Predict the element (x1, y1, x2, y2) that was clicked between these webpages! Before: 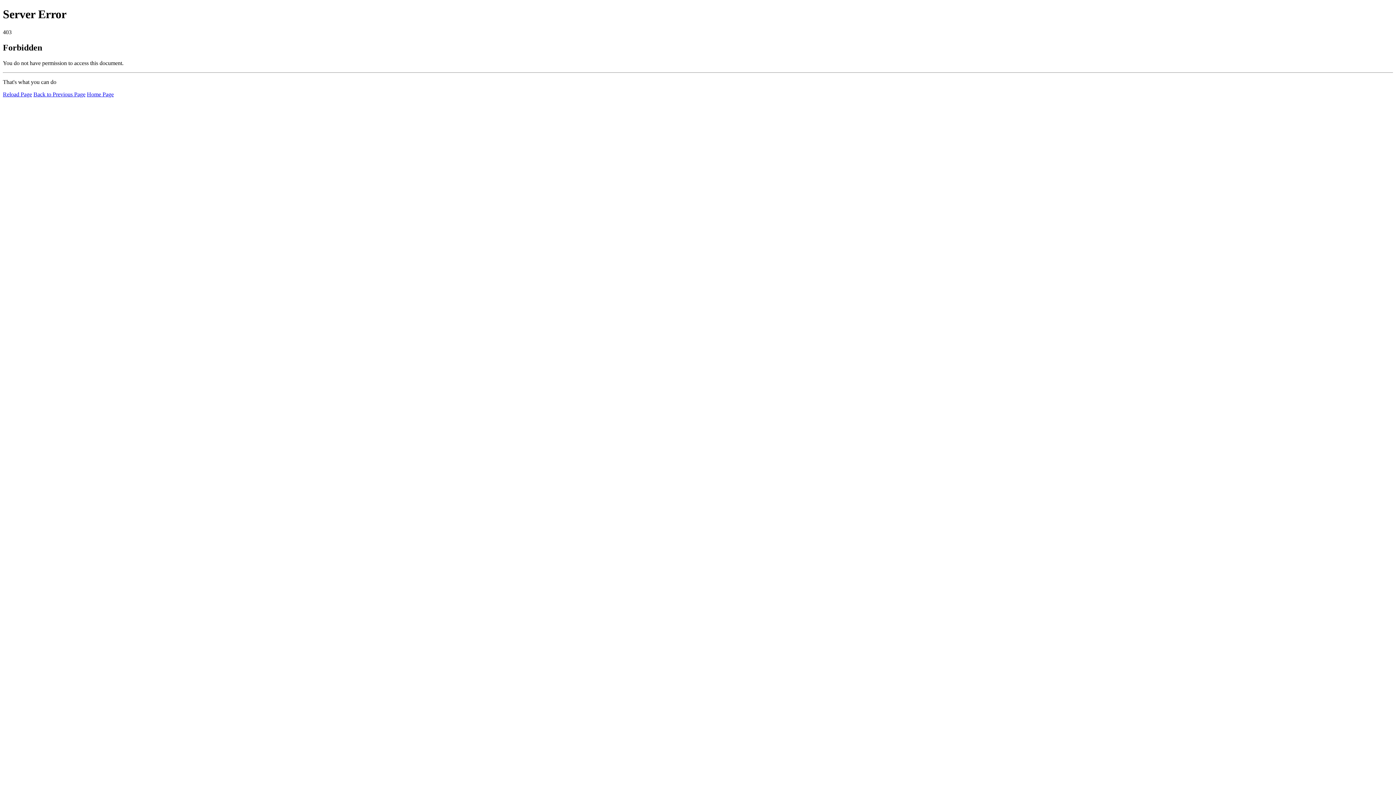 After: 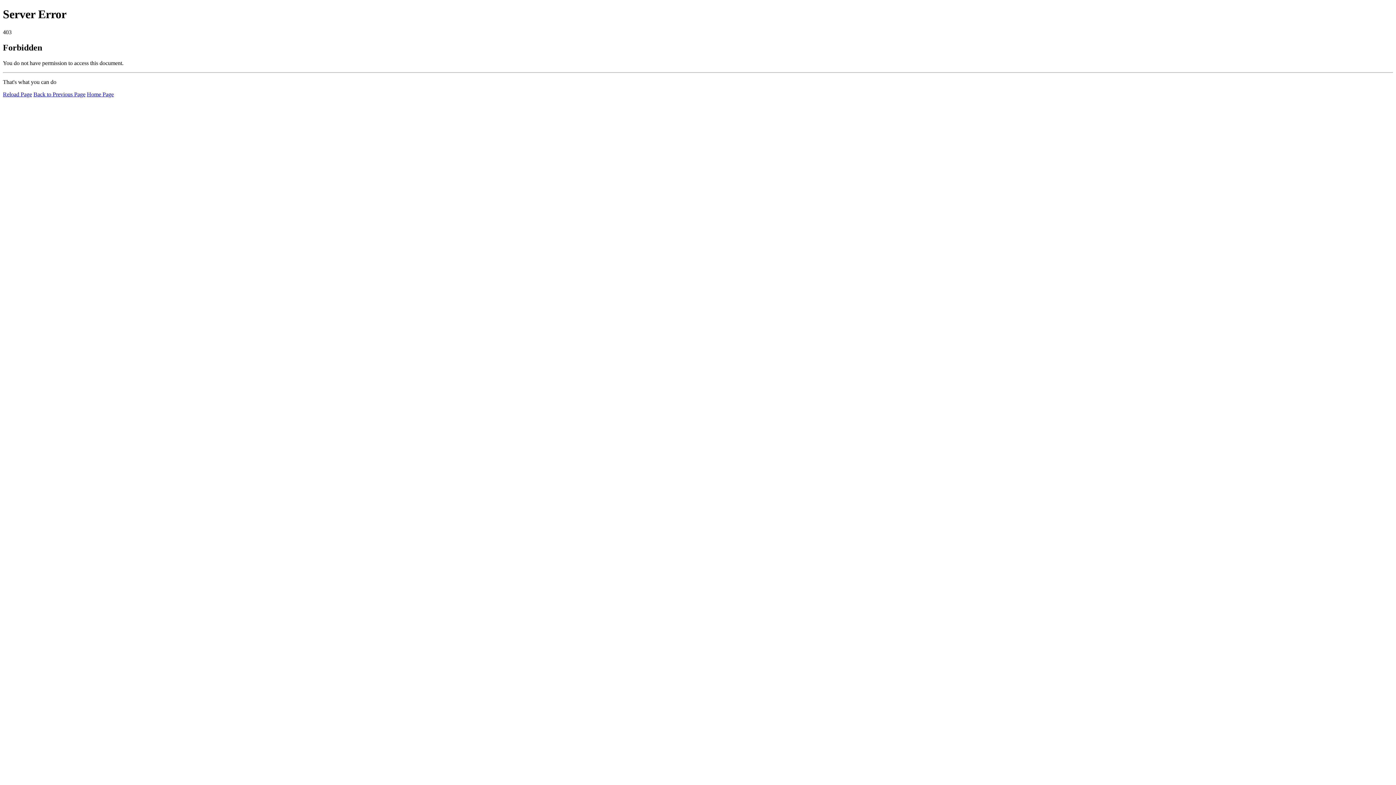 Action: label: Reload Page bbox: (2, 91, 32, 97)